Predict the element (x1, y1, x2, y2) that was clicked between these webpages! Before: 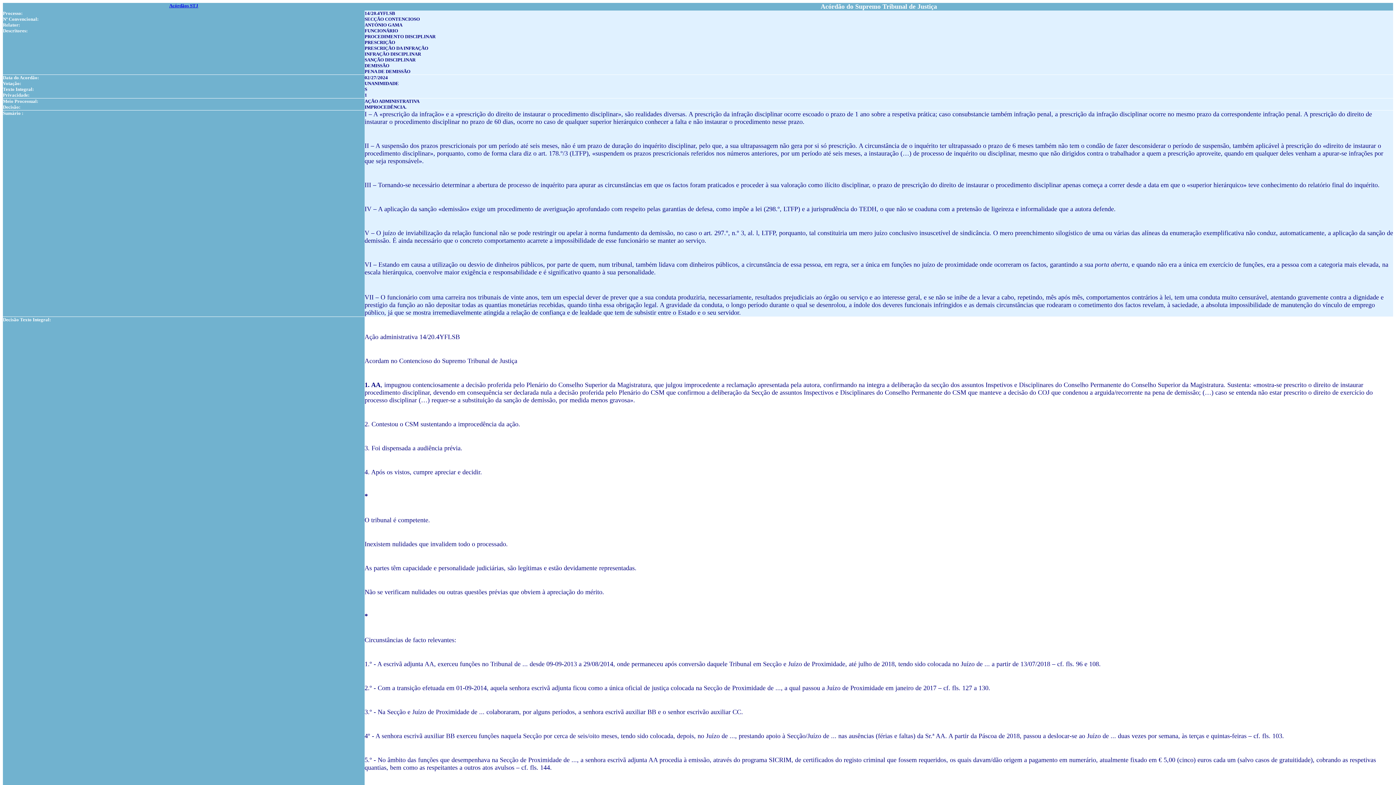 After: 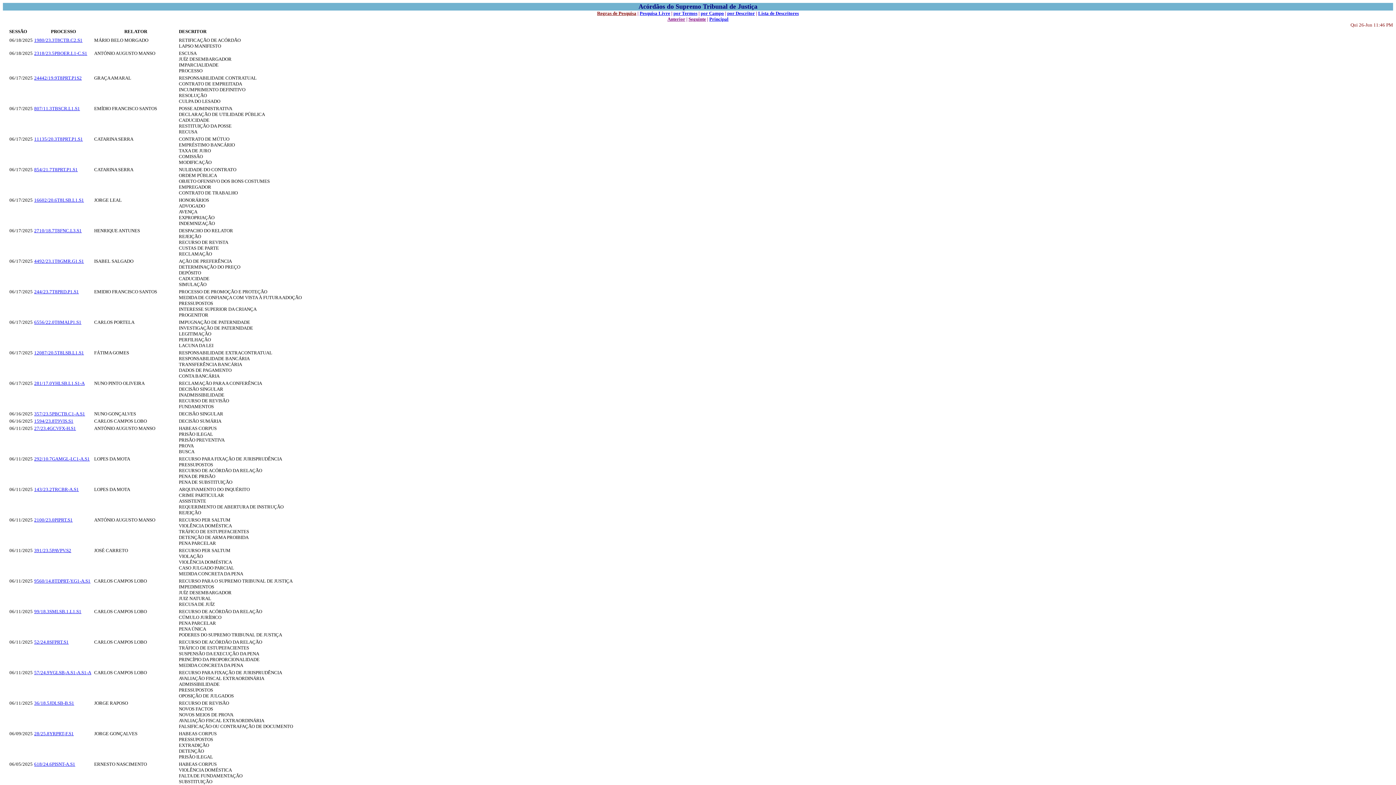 Action: label: Acórdãos STJ bbox: (169, 2, 198, 8)